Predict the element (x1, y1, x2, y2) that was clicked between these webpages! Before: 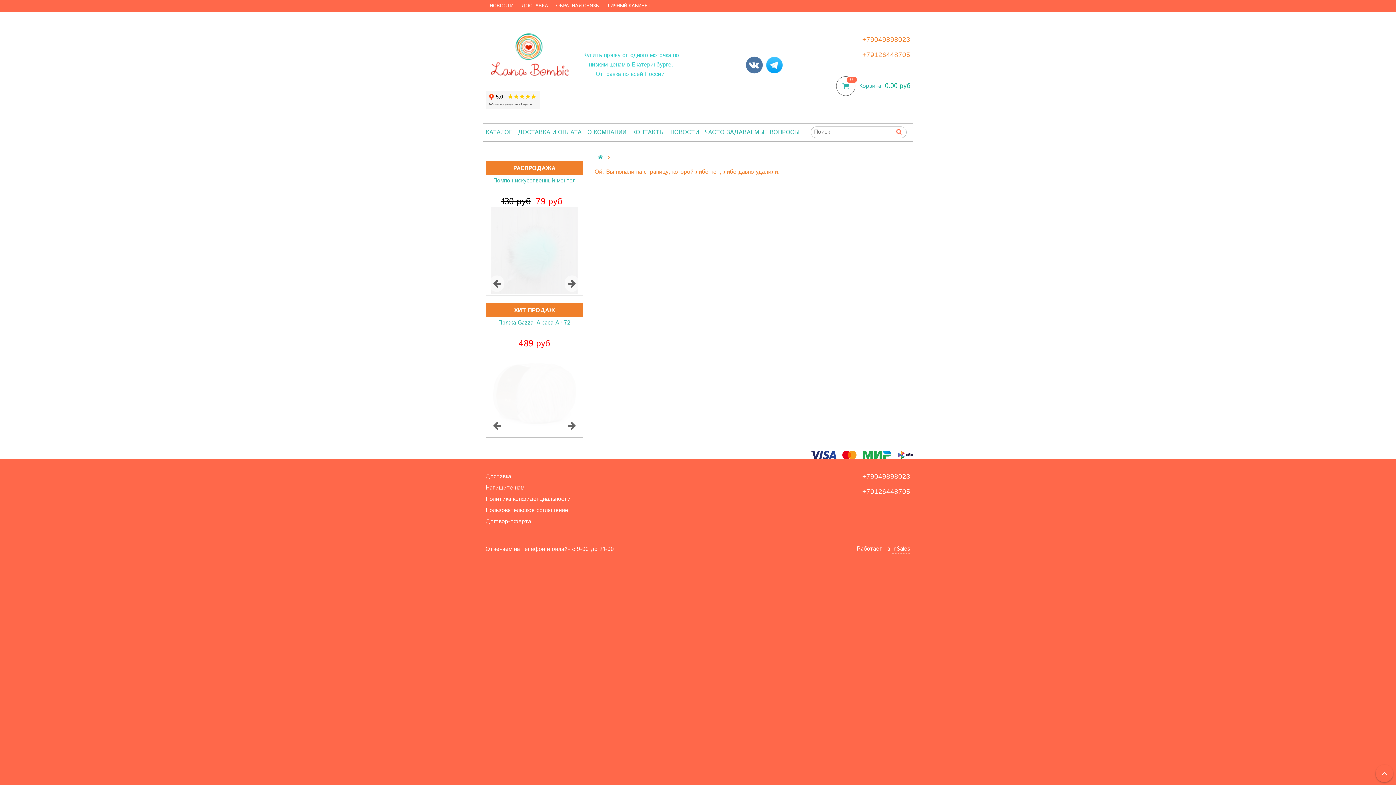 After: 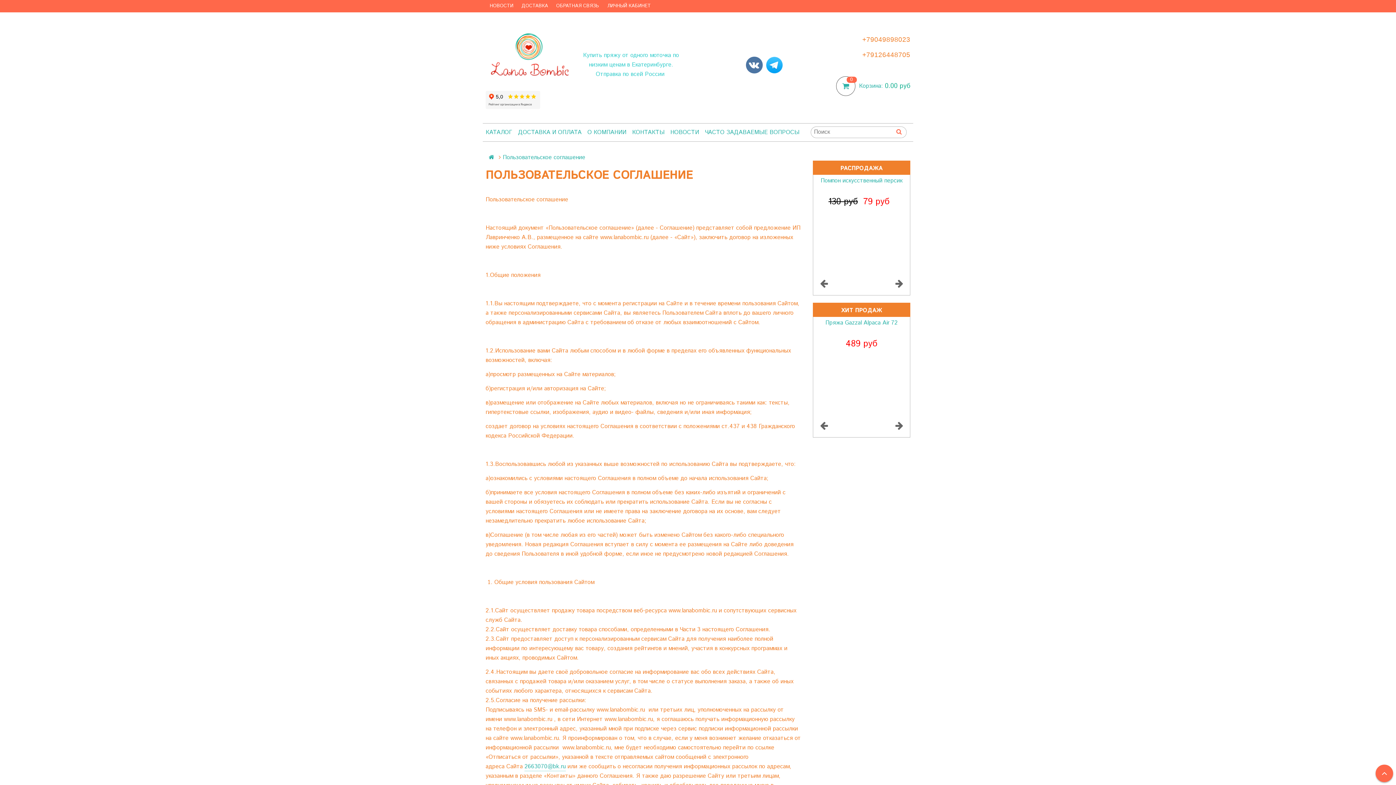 Action: bbox: (485, 505, 619, 516) label: Пользовательское соглашение